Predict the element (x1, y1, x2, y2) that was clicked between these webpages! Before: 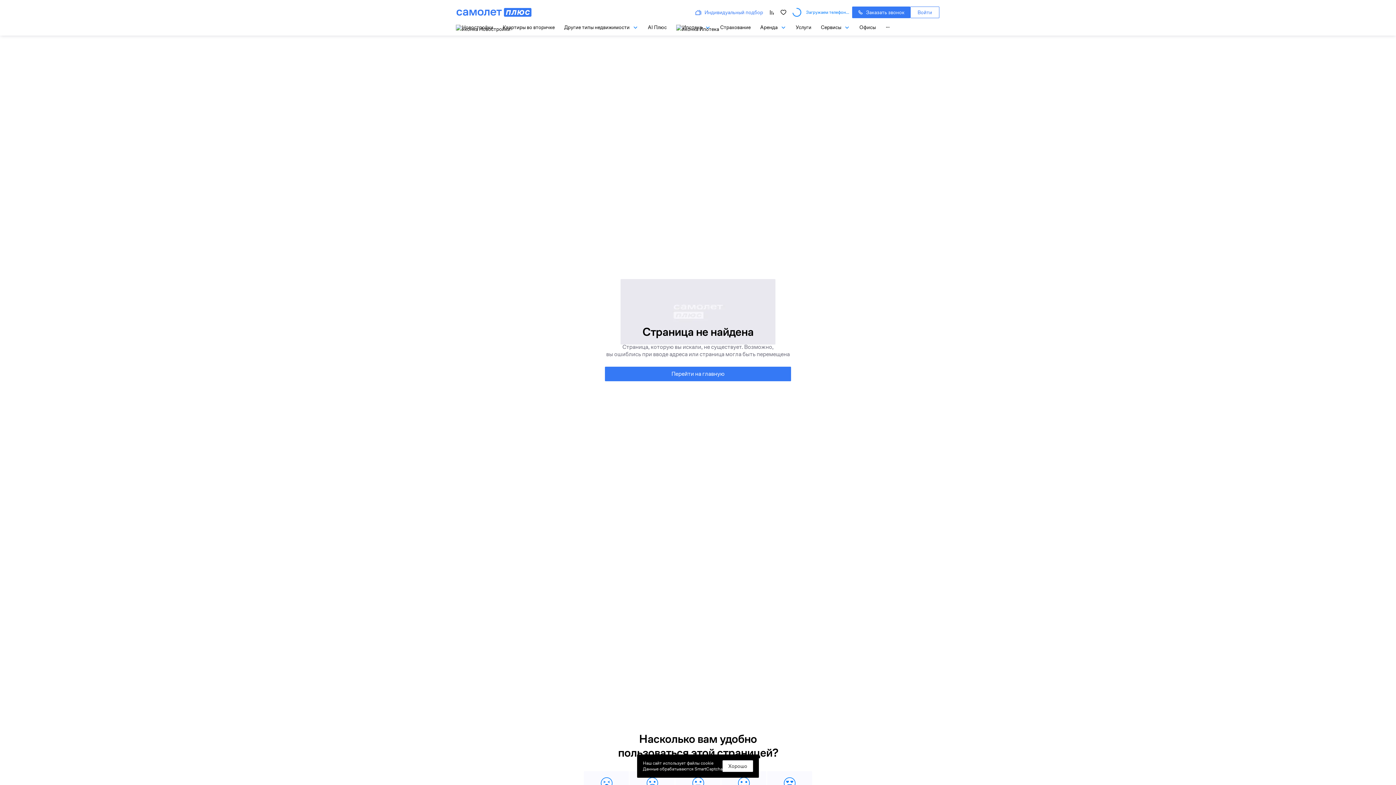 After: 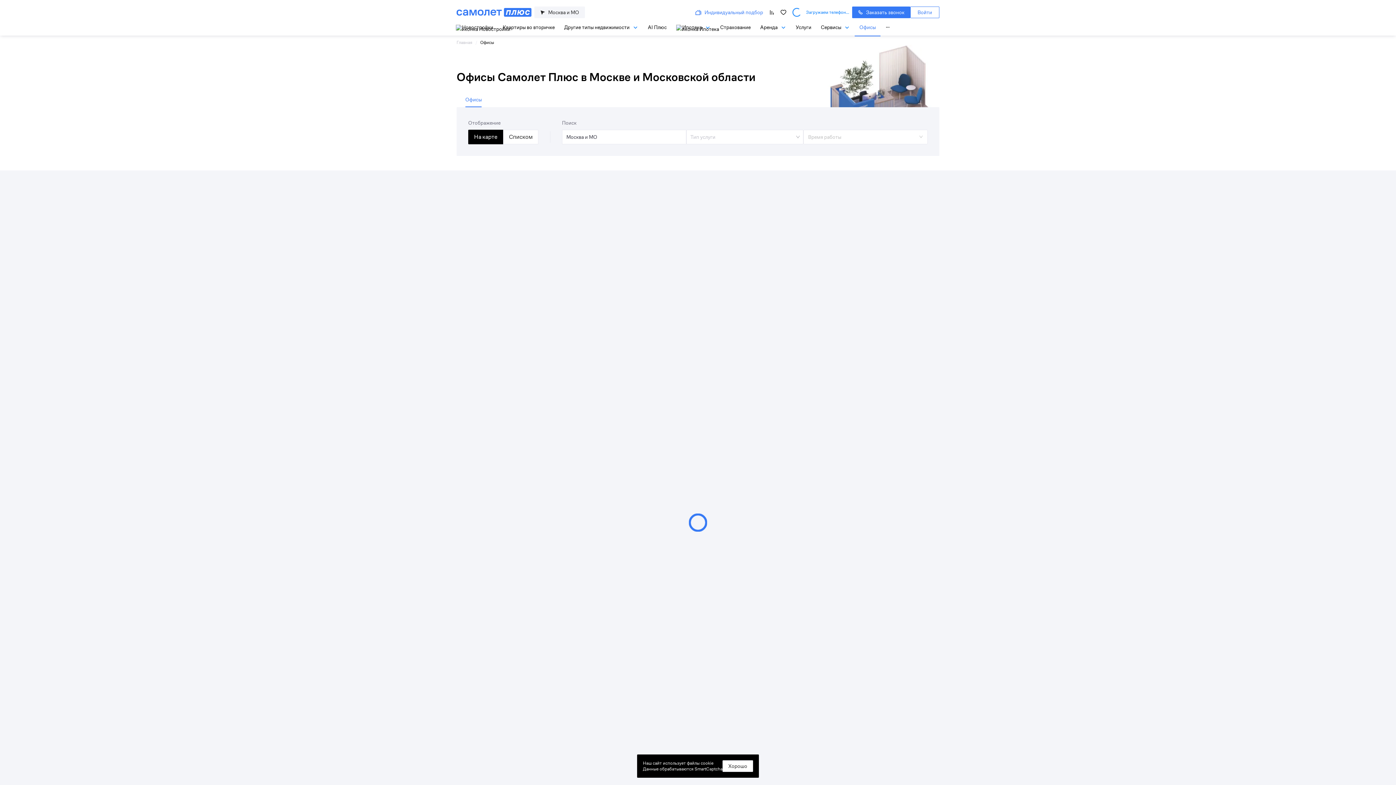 Action: label: Переход на страницу Офисы  bbox: (854, 18, 880, 36)